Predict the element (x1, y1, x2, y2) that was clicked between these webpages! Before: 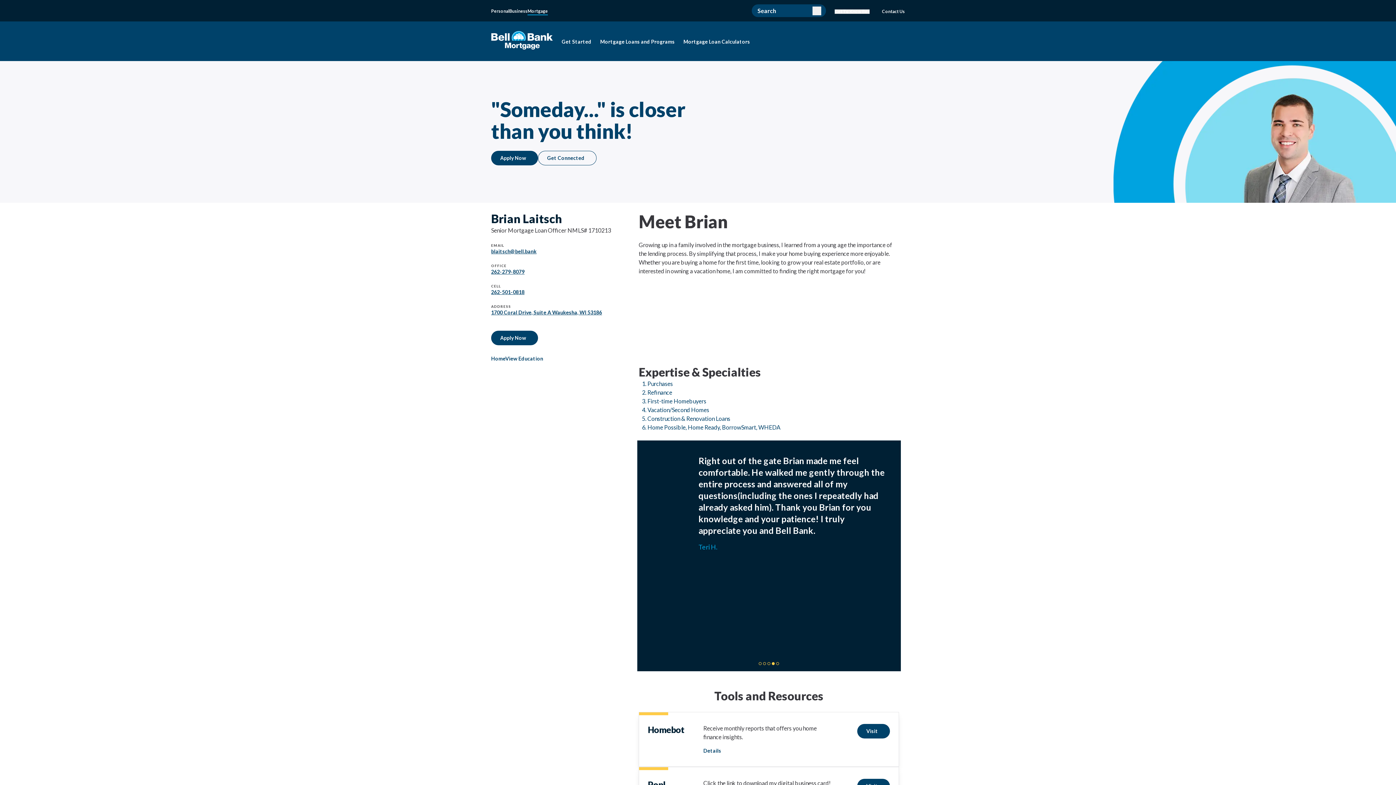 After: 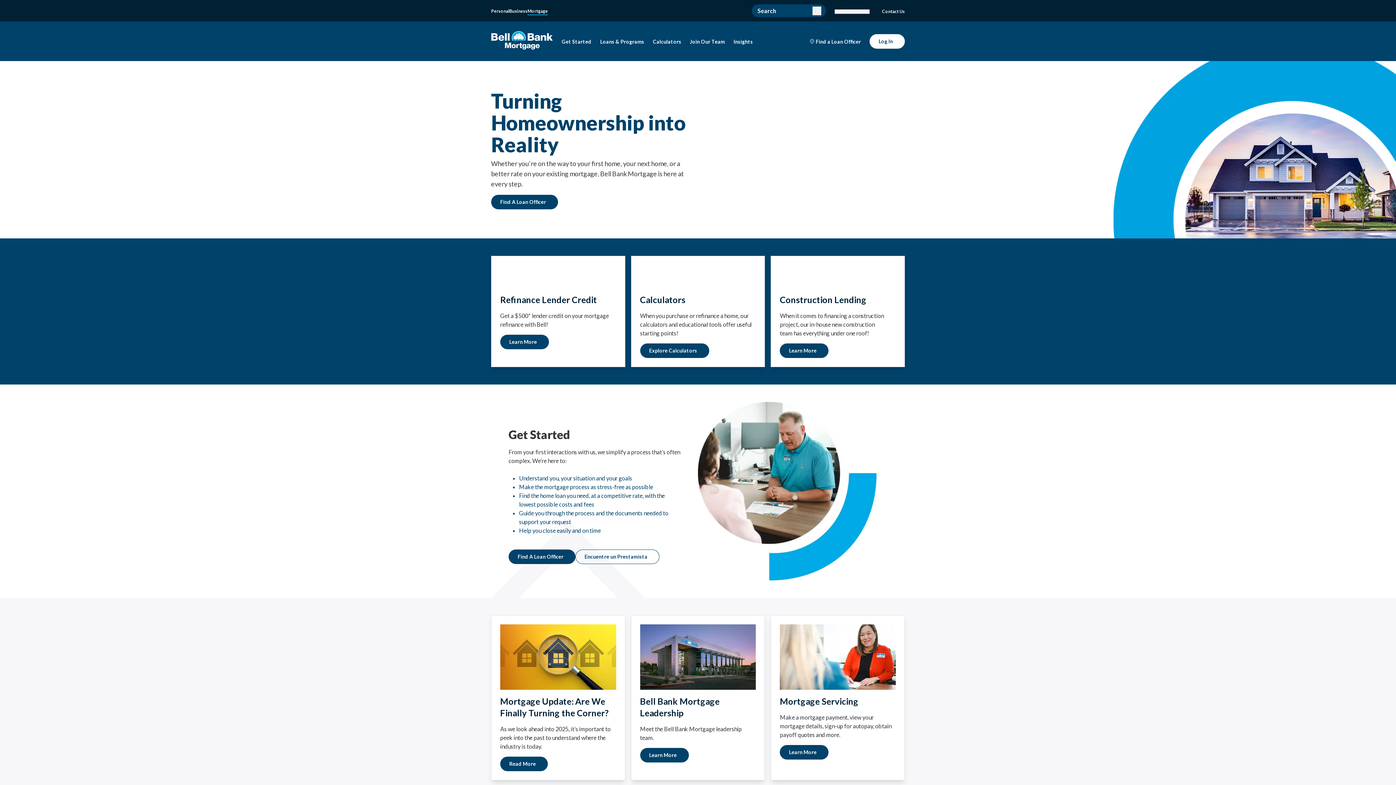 Action: label: Mortgage bbox: (527, 8, 548, 15)